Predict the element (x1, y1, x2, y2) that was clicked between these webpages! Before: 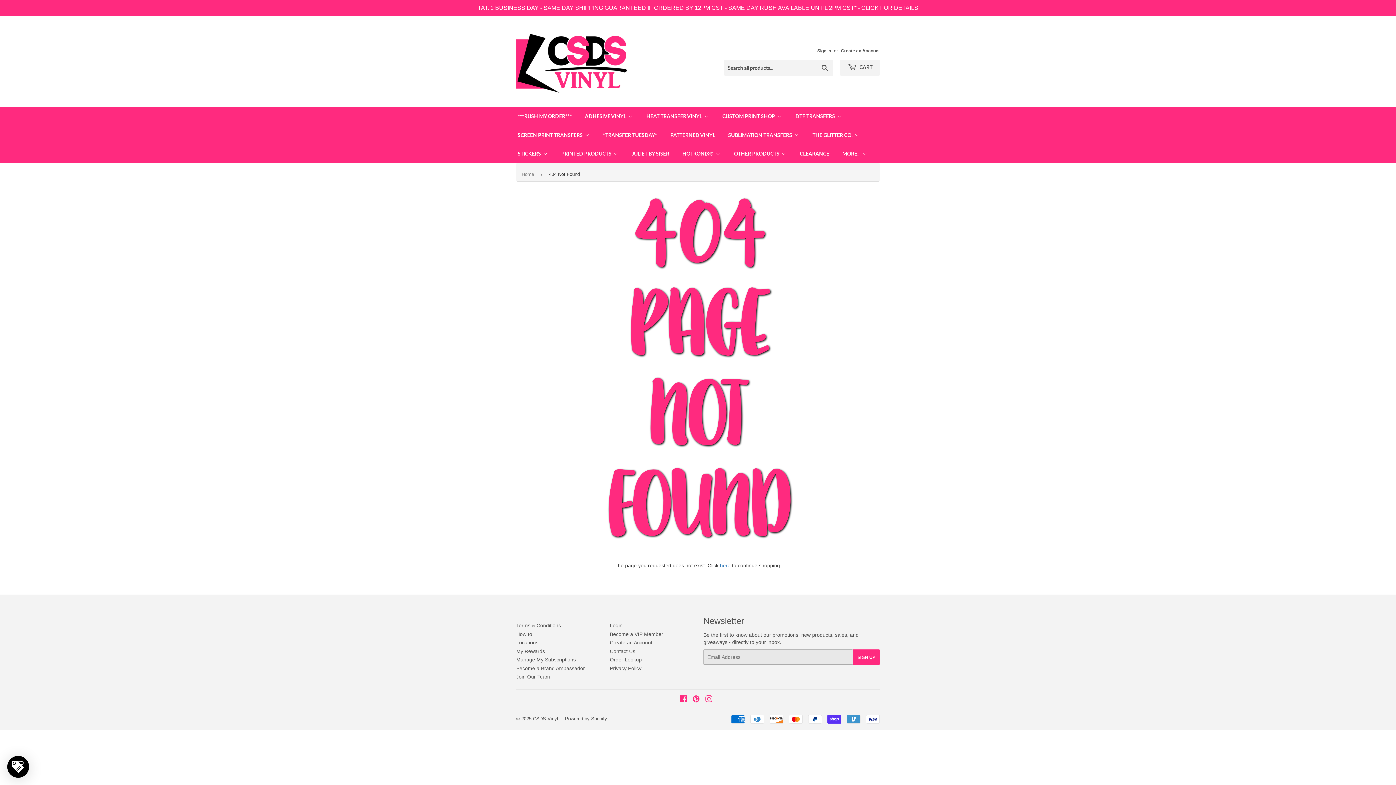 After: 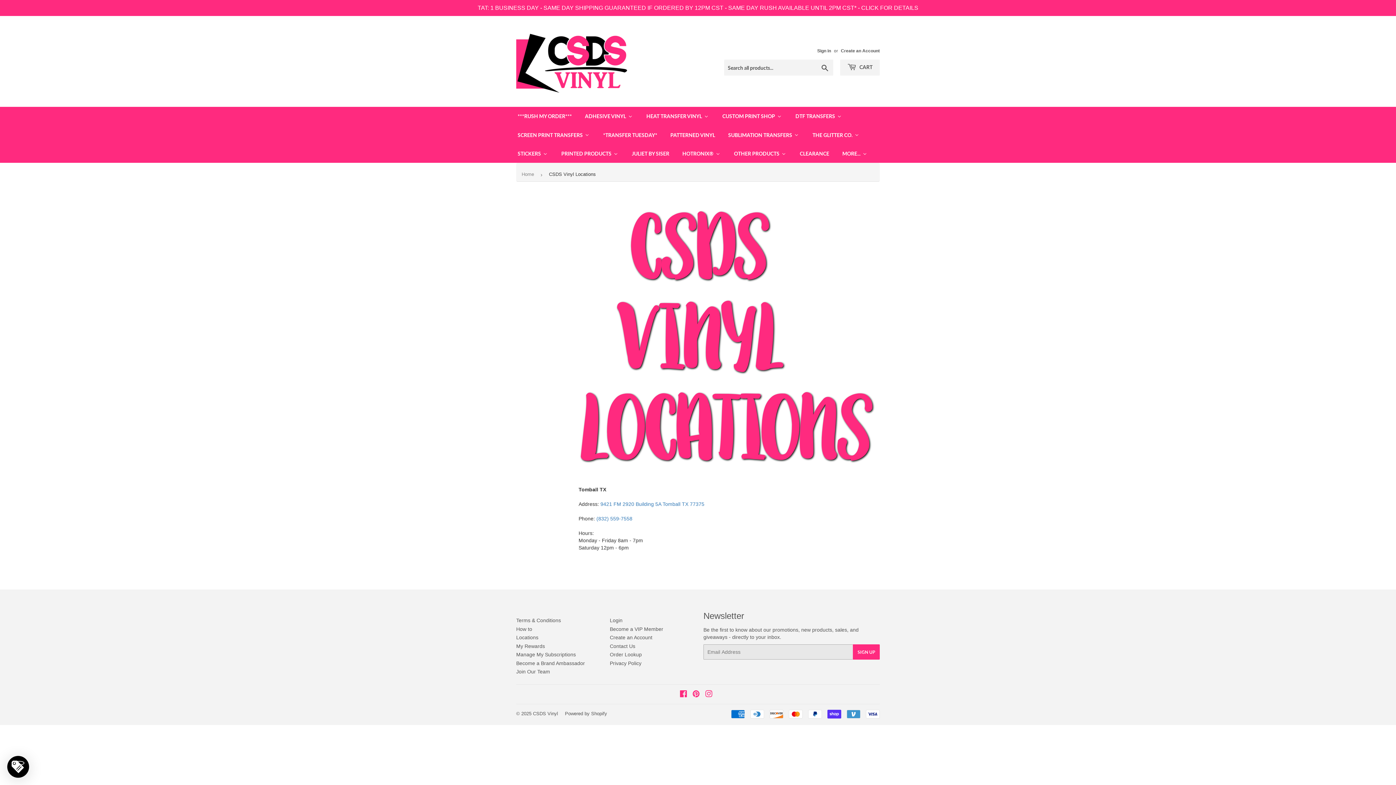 Action: bbox: (516, 640, 538, 645) label: Locations